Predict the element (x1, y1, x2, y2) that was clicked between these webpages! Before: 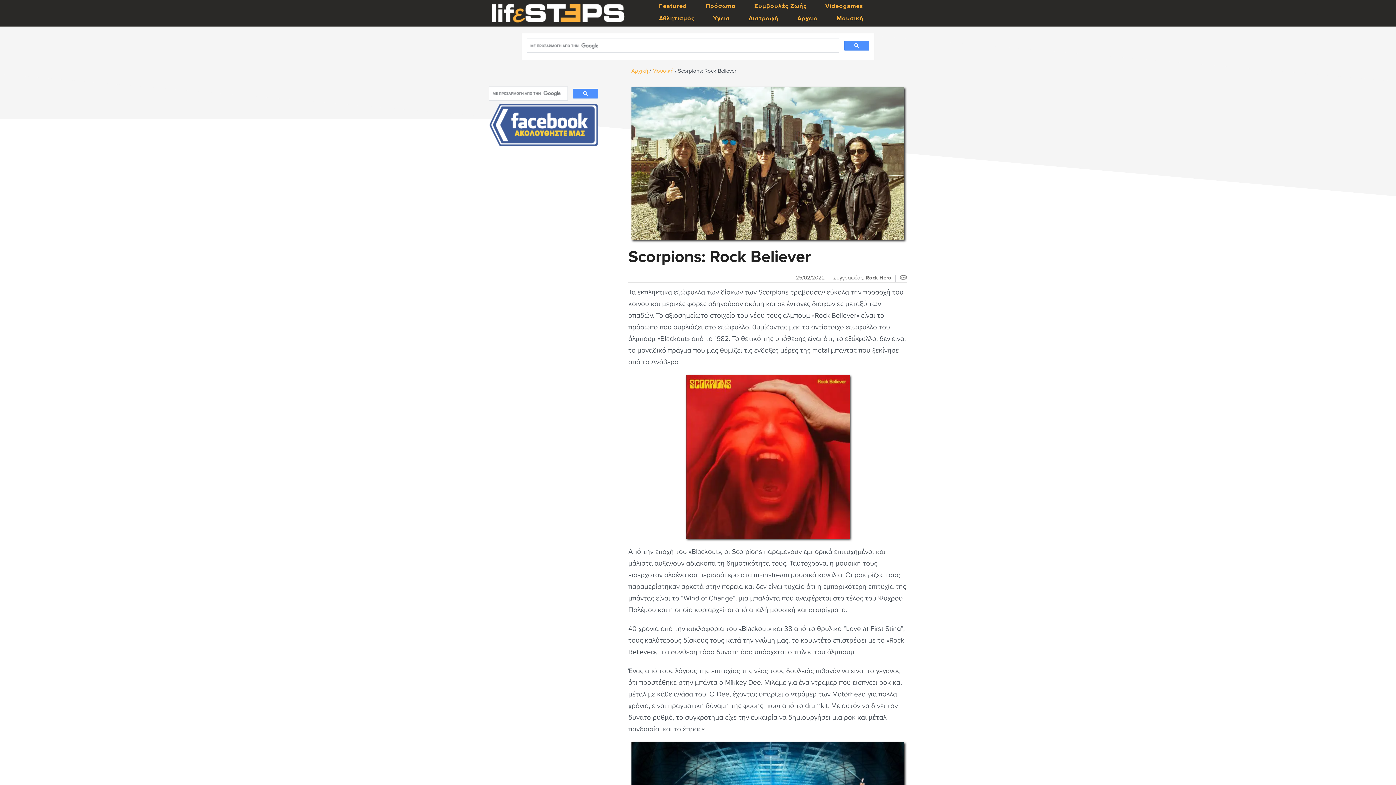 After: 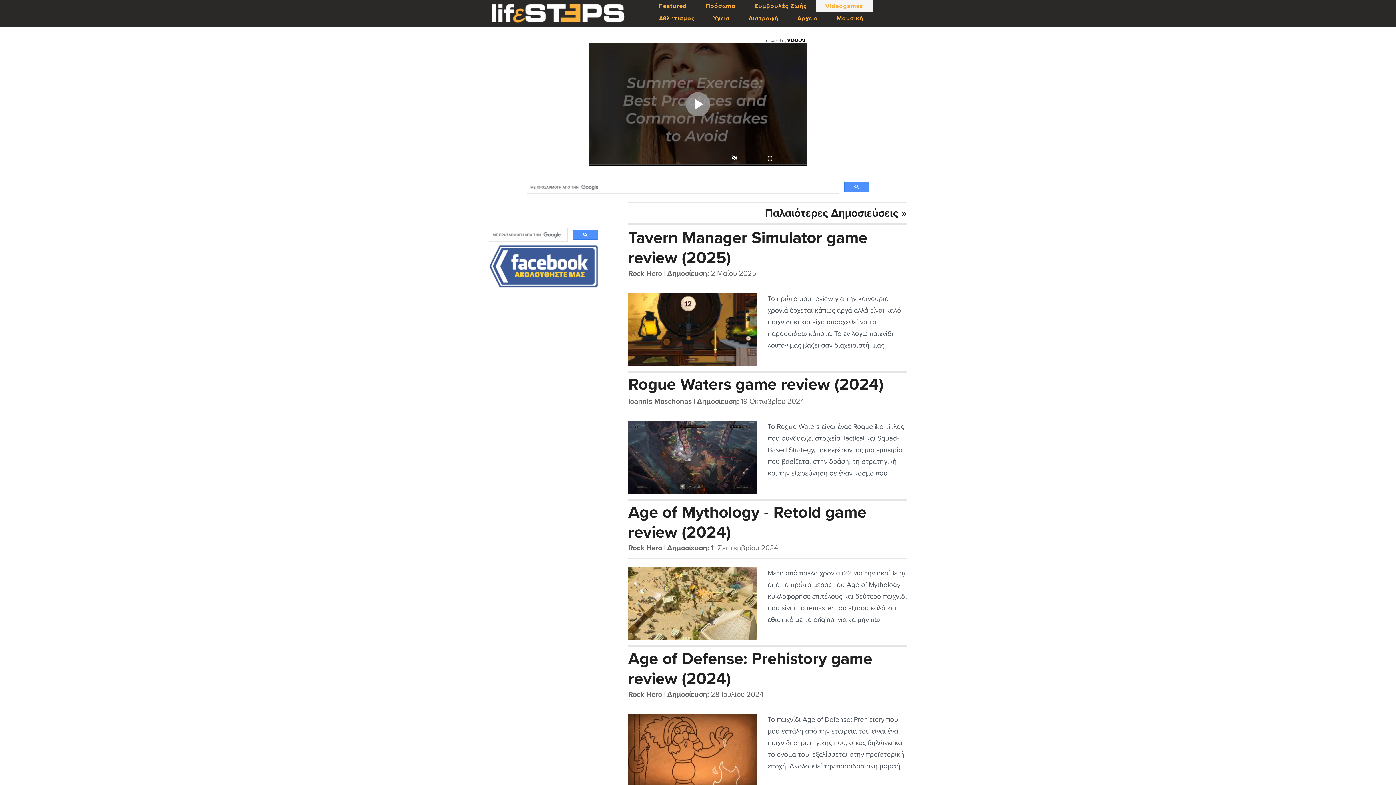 Action: label: Videogames bbox: (816, 0, 872, 12)